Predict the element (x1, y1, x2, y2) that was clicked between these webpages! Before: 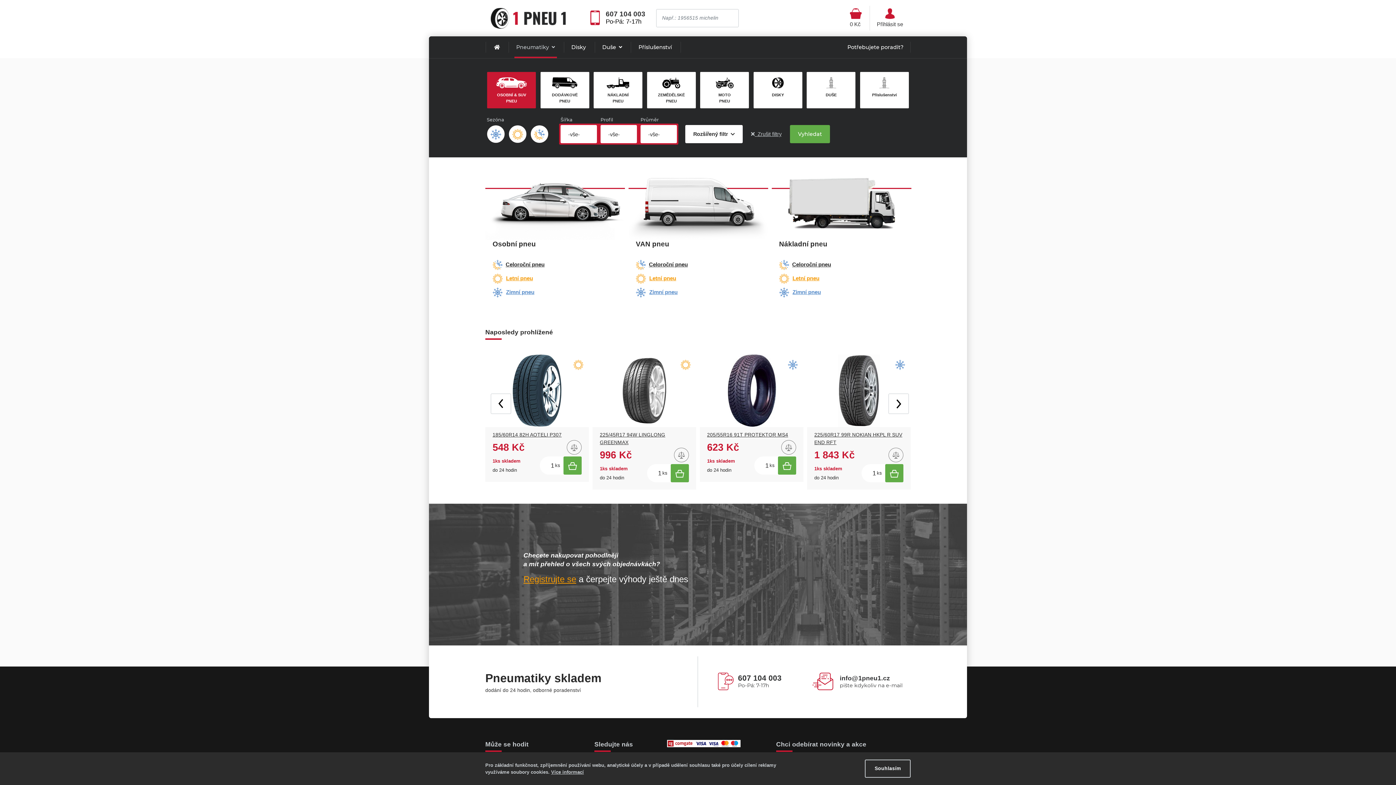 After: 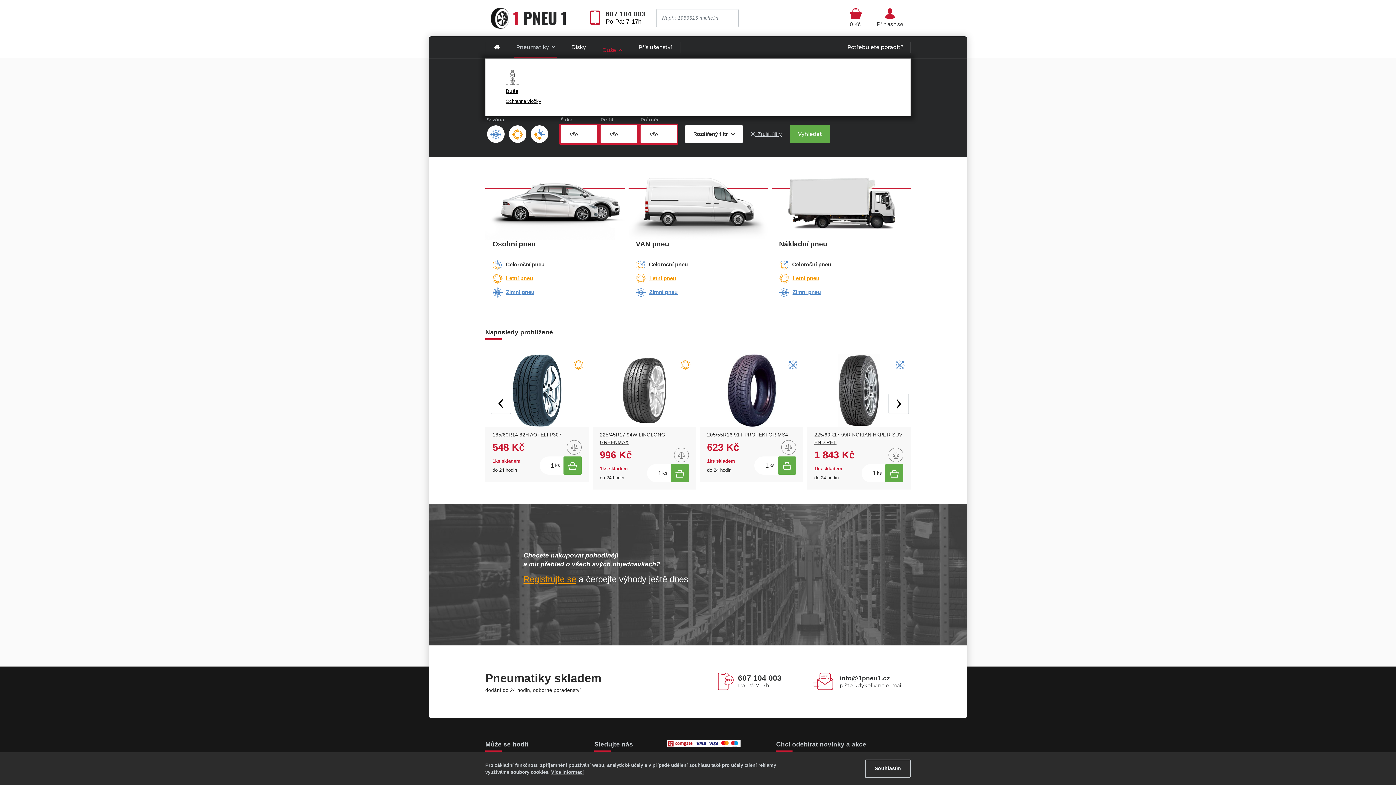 Action: label: Duše  bbox: (595, 36, 629, 58)